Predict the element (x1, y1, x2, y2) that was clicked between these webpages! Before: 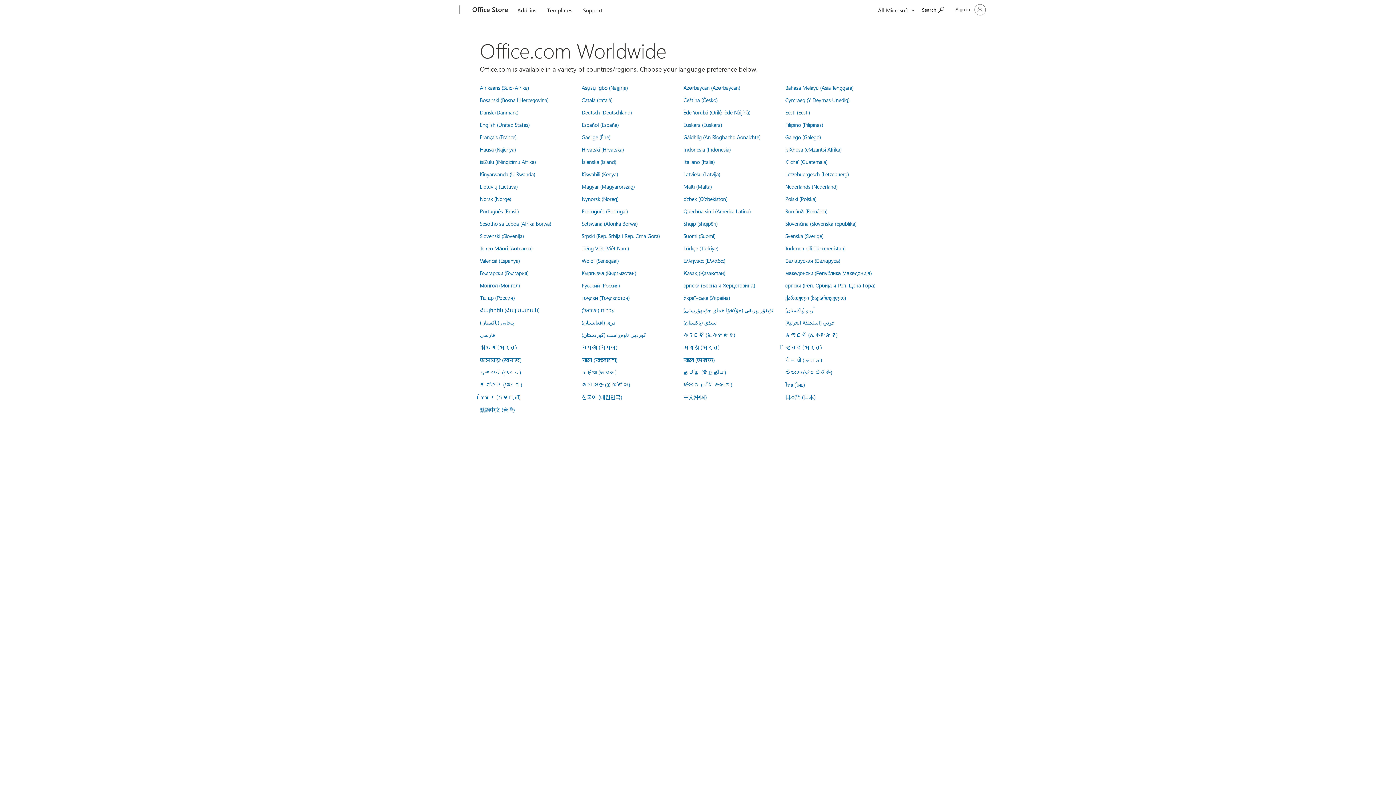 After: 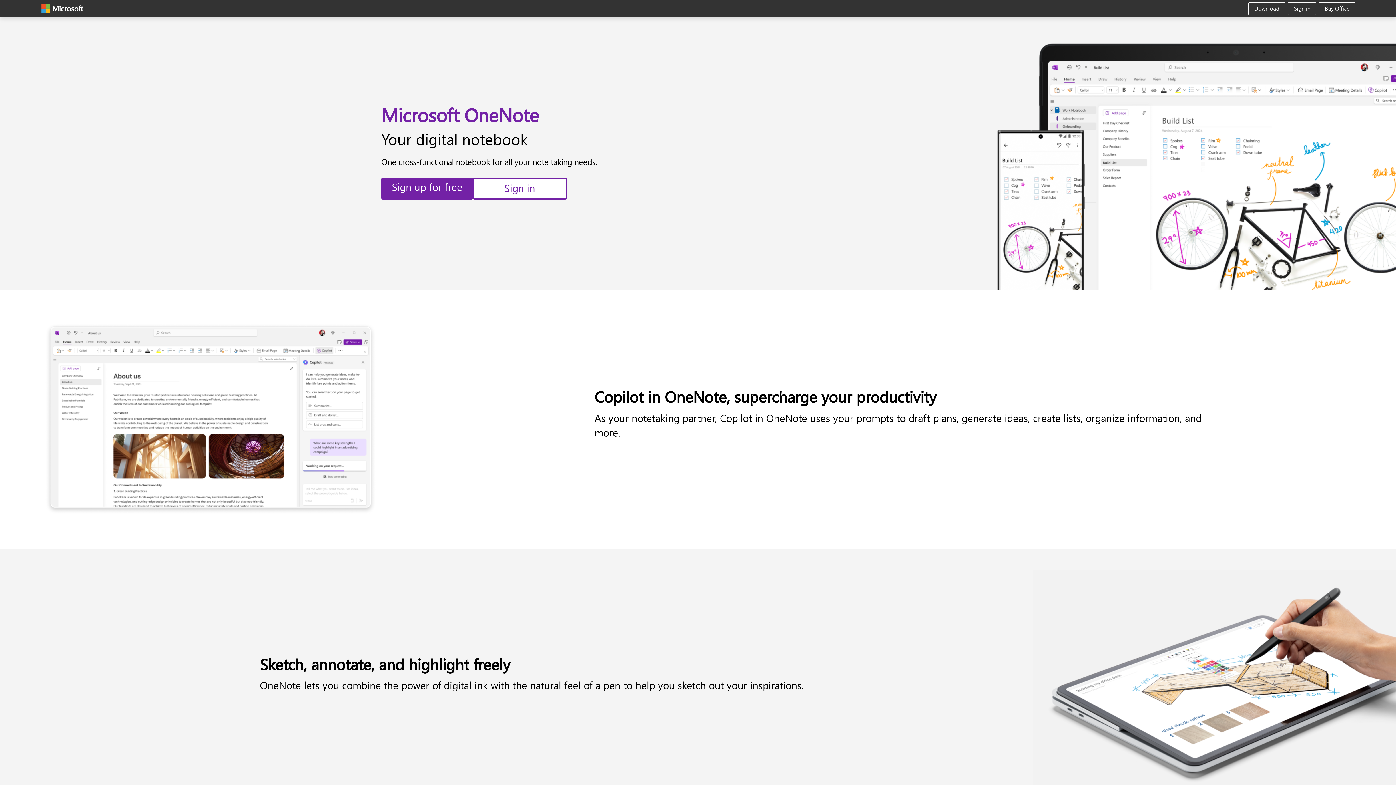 Action: bbox: (683, 158, 714, 165) label: Italiano (Italia)